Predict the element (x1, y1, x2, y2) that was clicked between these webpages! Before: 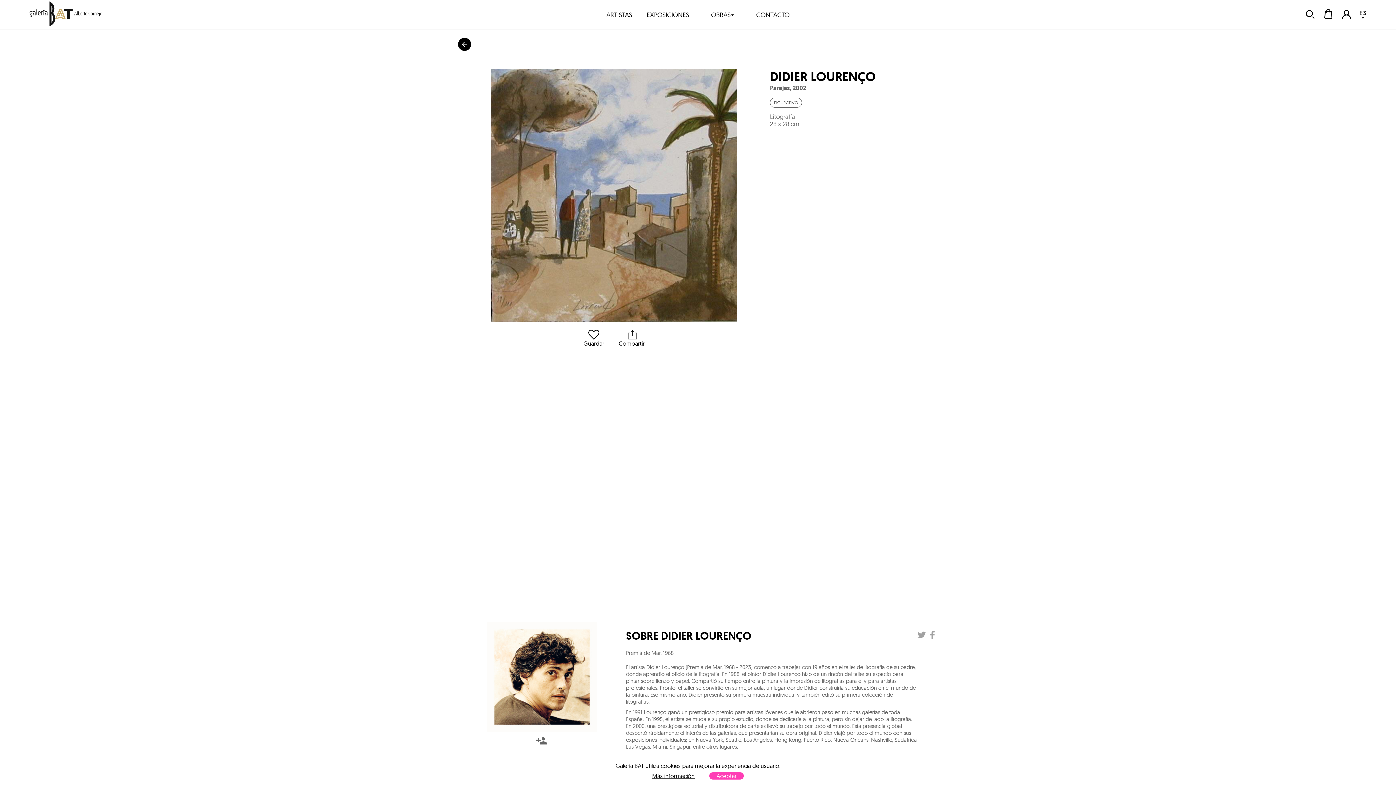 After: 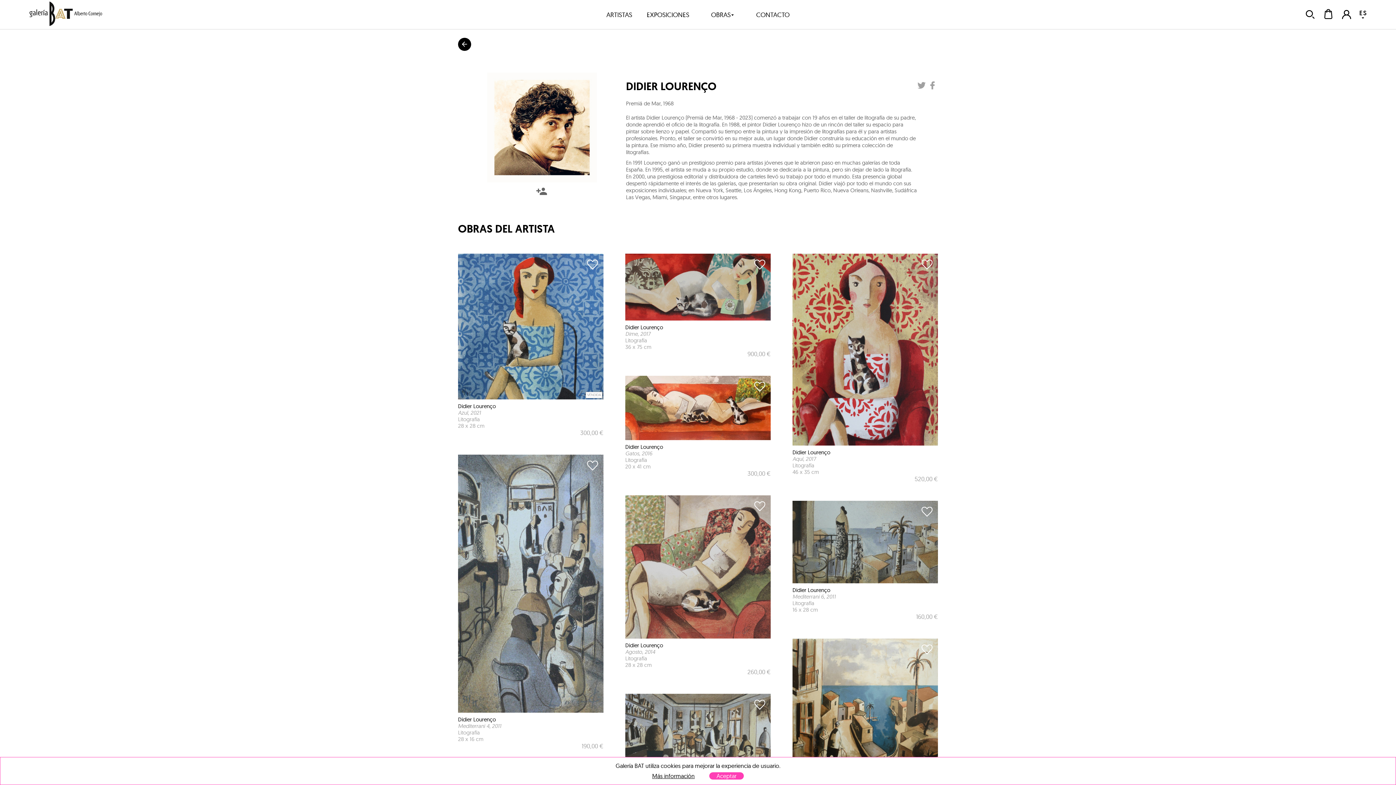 Action: bbox: (770, 68, 876, 85) label: DIDIER LOURENÇO